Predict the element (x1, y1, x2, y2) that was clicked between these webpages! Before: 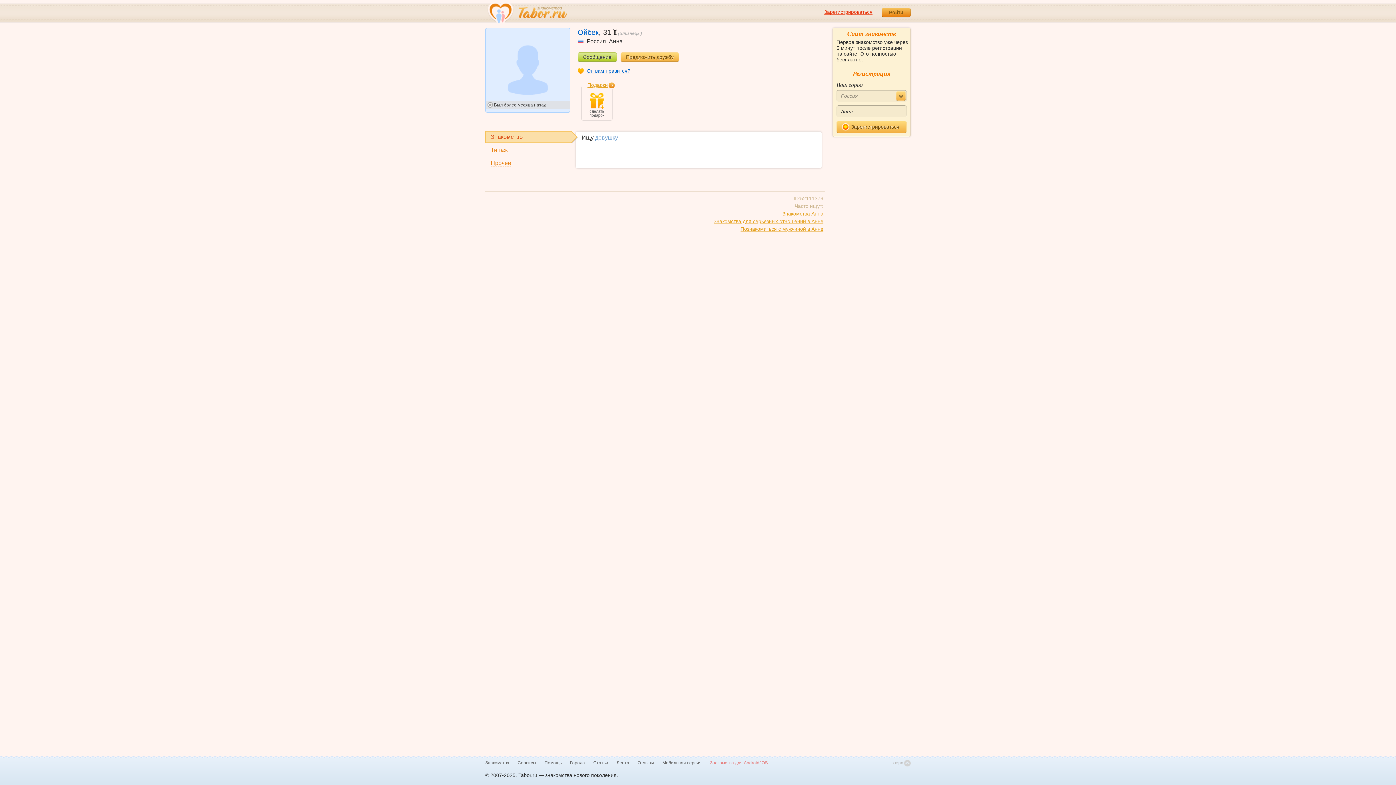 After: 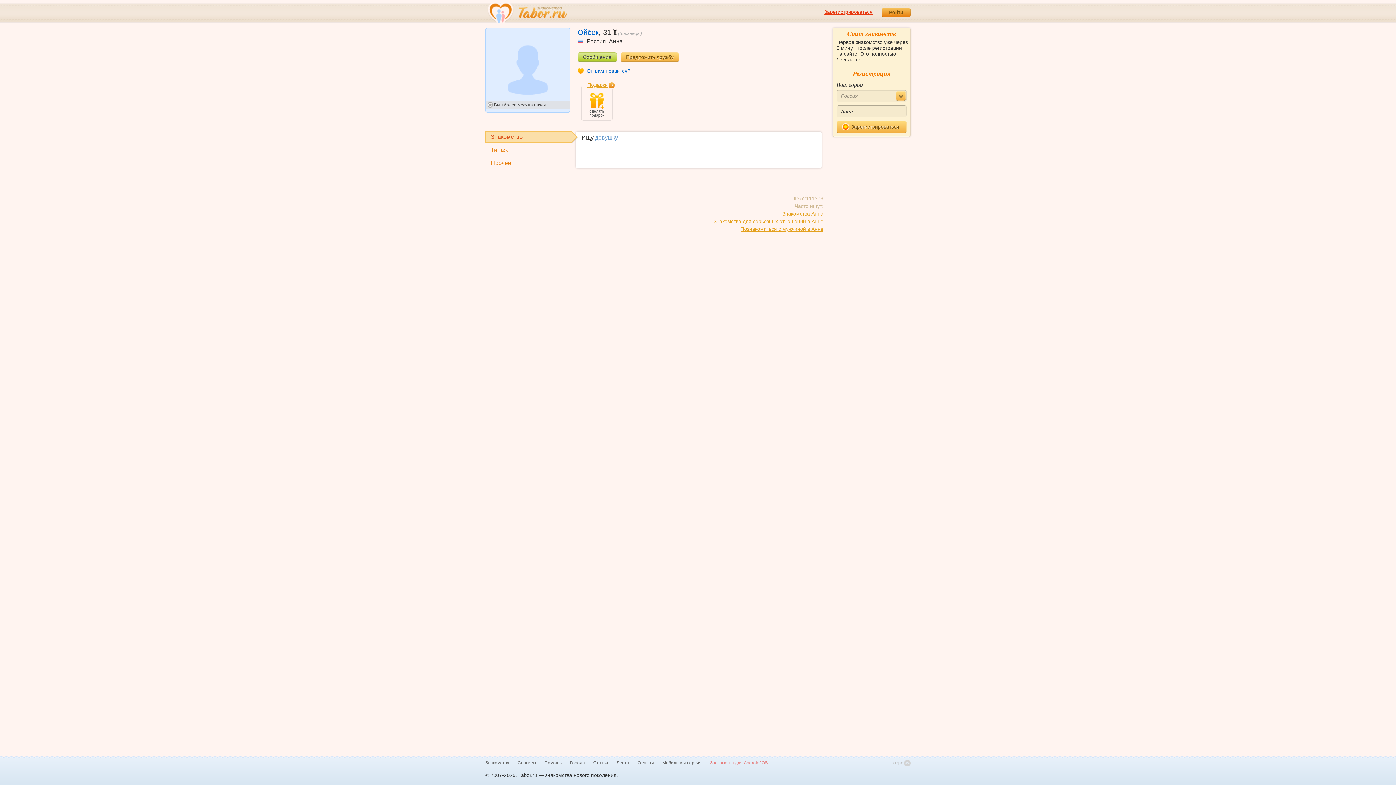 Action: label: Знакомства для Android/iOS bbox: (710, 760, 768, 766)